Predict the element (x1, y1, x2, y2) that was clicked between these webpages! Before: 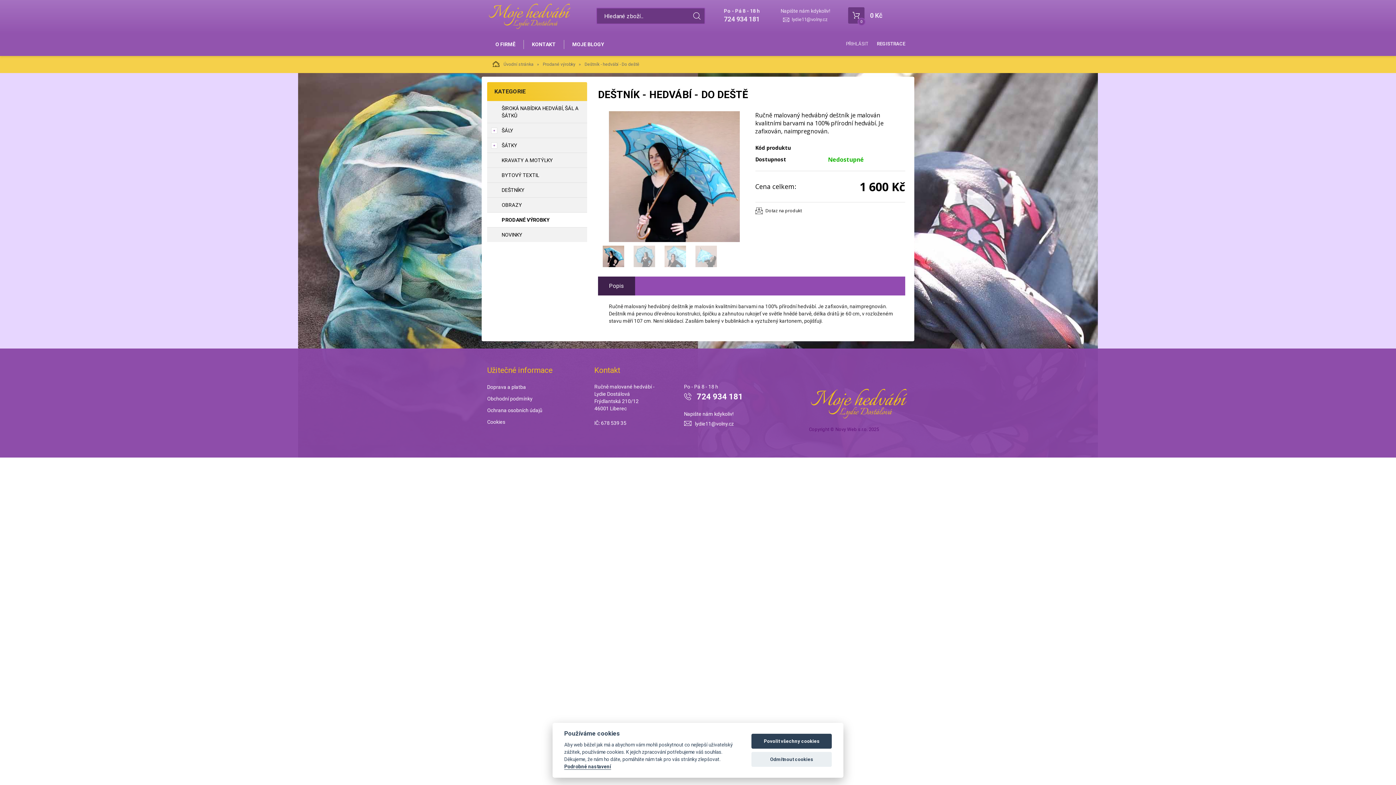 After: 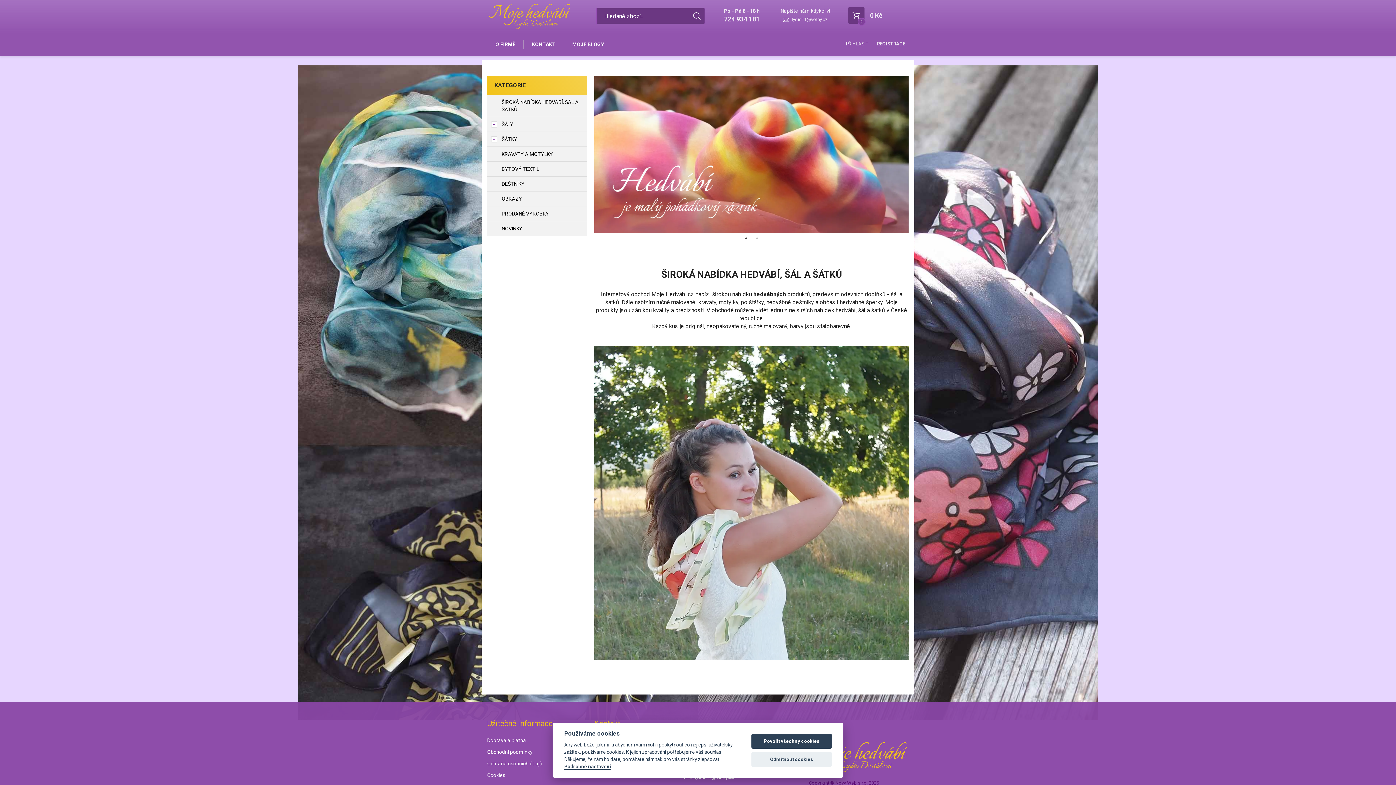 Action: bbox: (487, 0, 574, 32)